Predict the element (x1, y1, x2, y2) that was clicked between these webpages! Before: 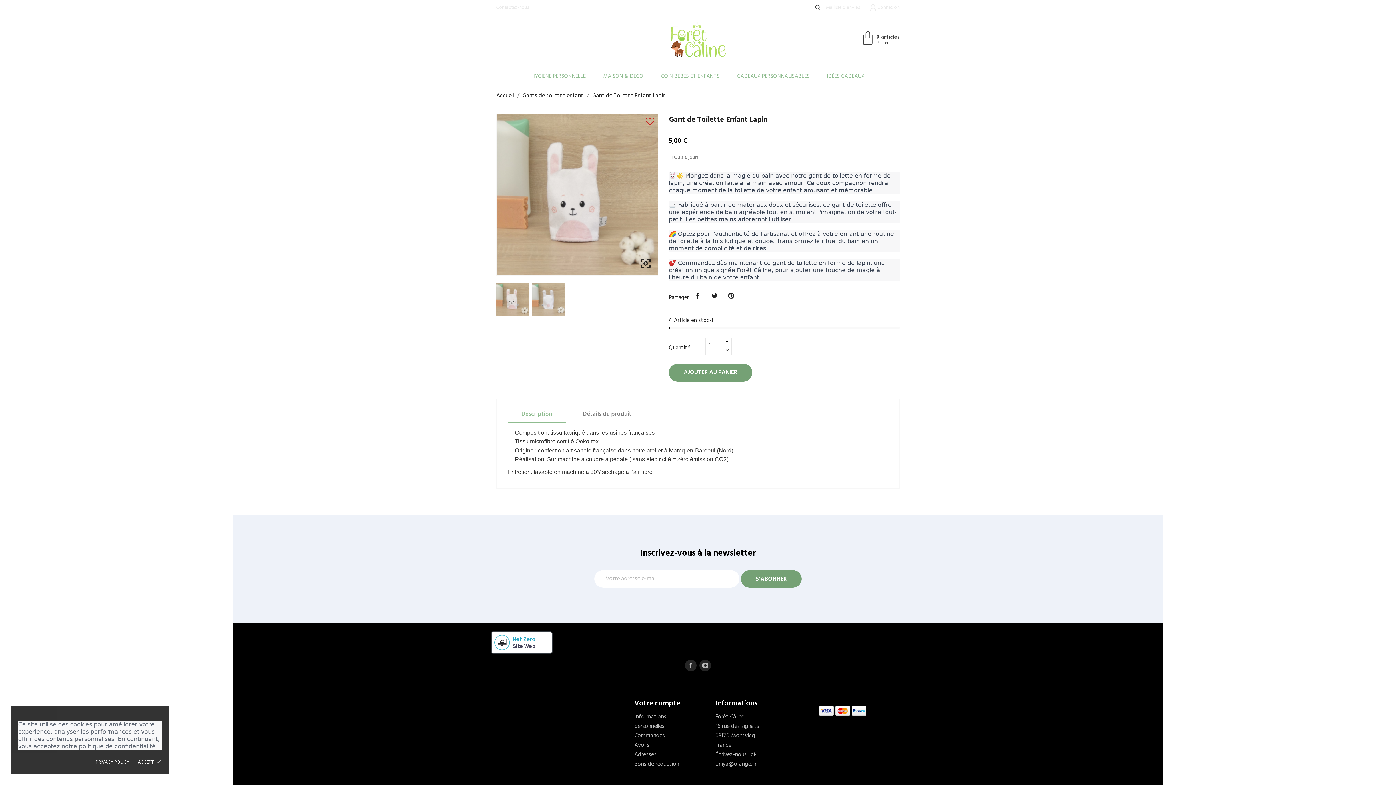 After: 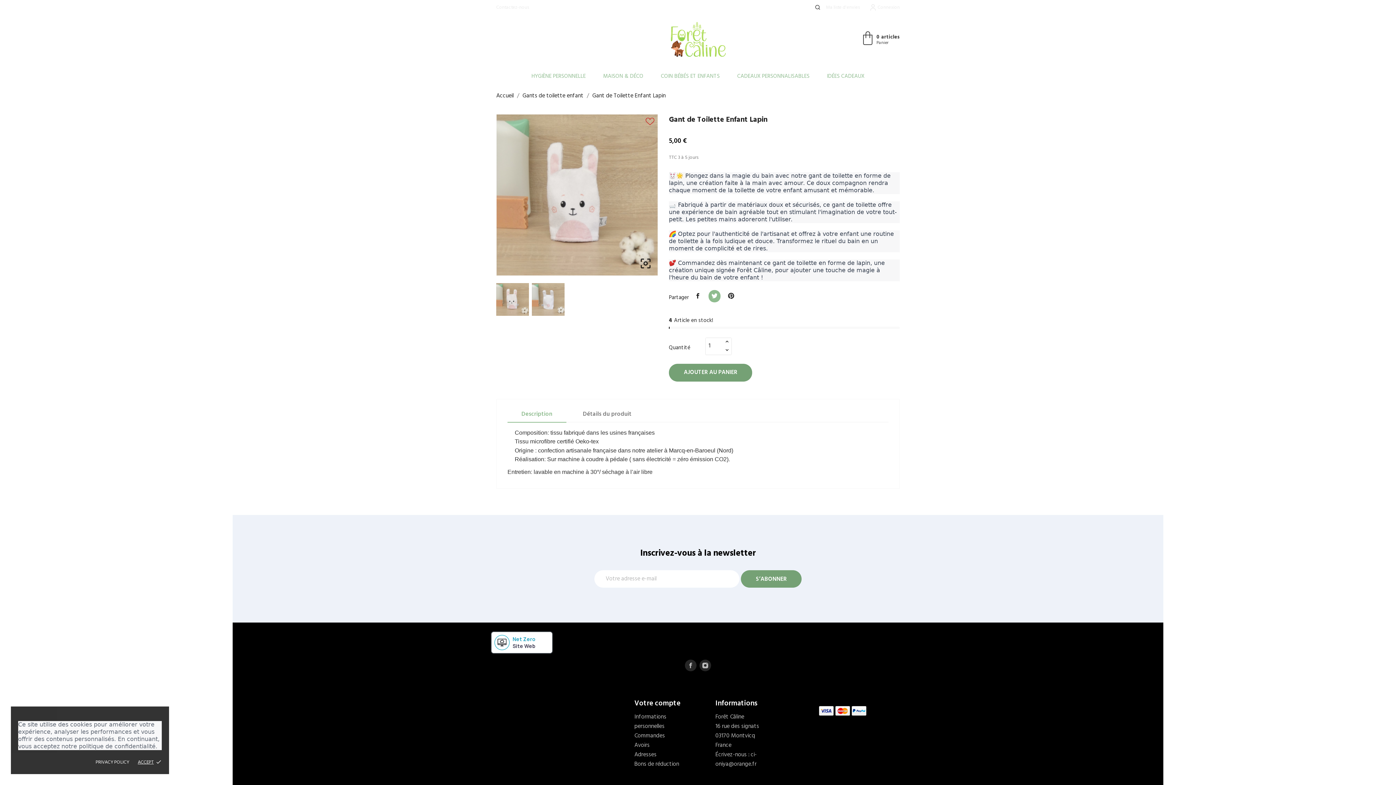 Action: bbox: (708, 290, 720, 302)